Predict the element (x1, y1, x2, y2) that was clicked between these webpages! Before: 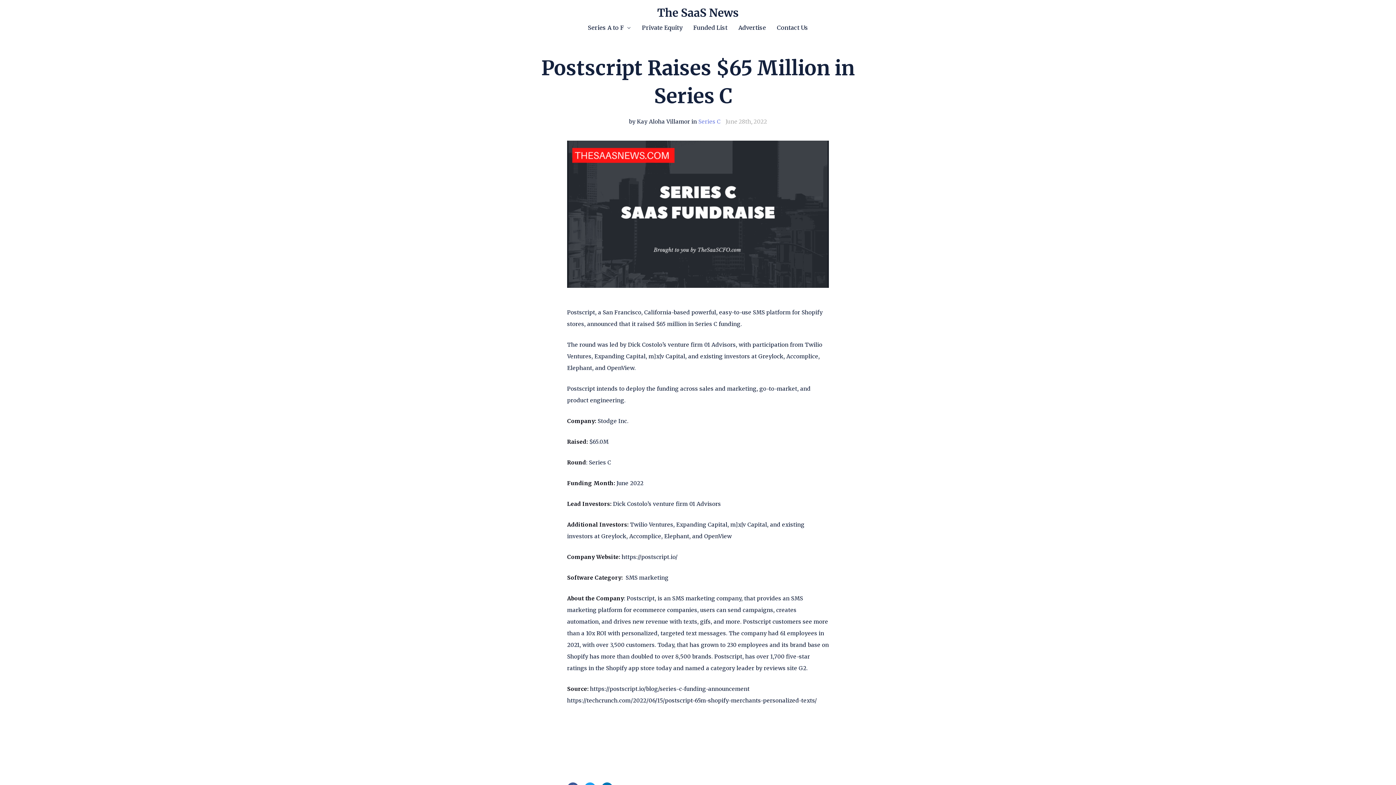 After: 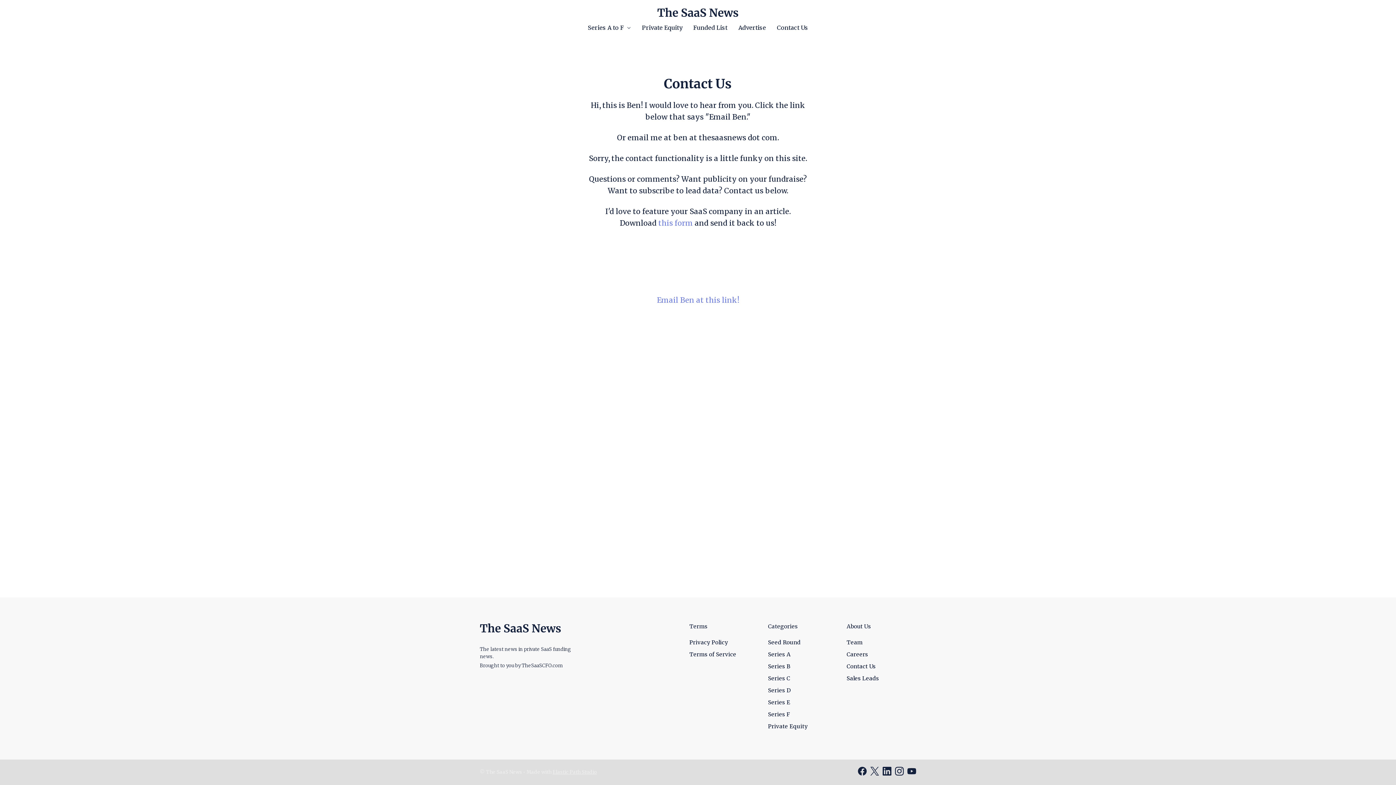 Action: bbox: (777, 23, 808, 32) label: Contact Us